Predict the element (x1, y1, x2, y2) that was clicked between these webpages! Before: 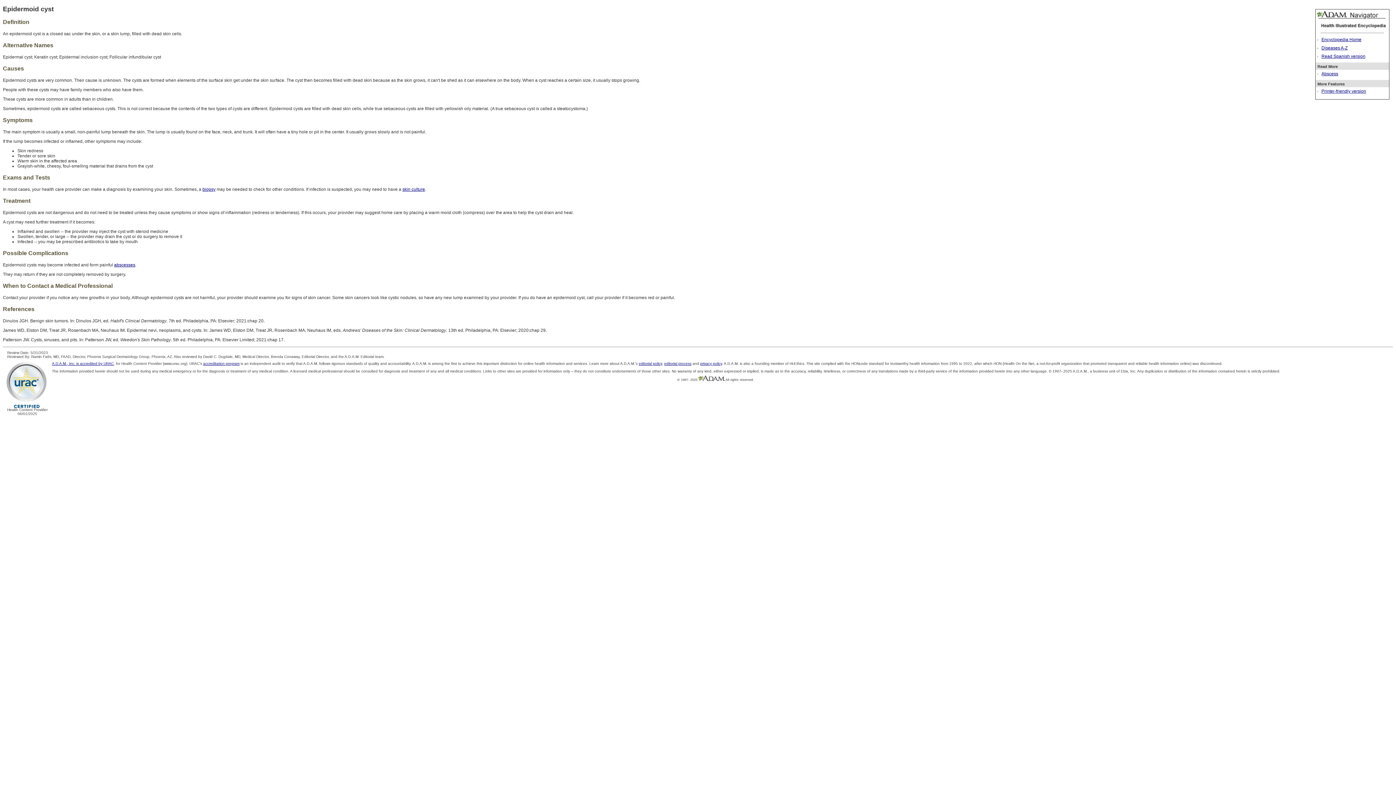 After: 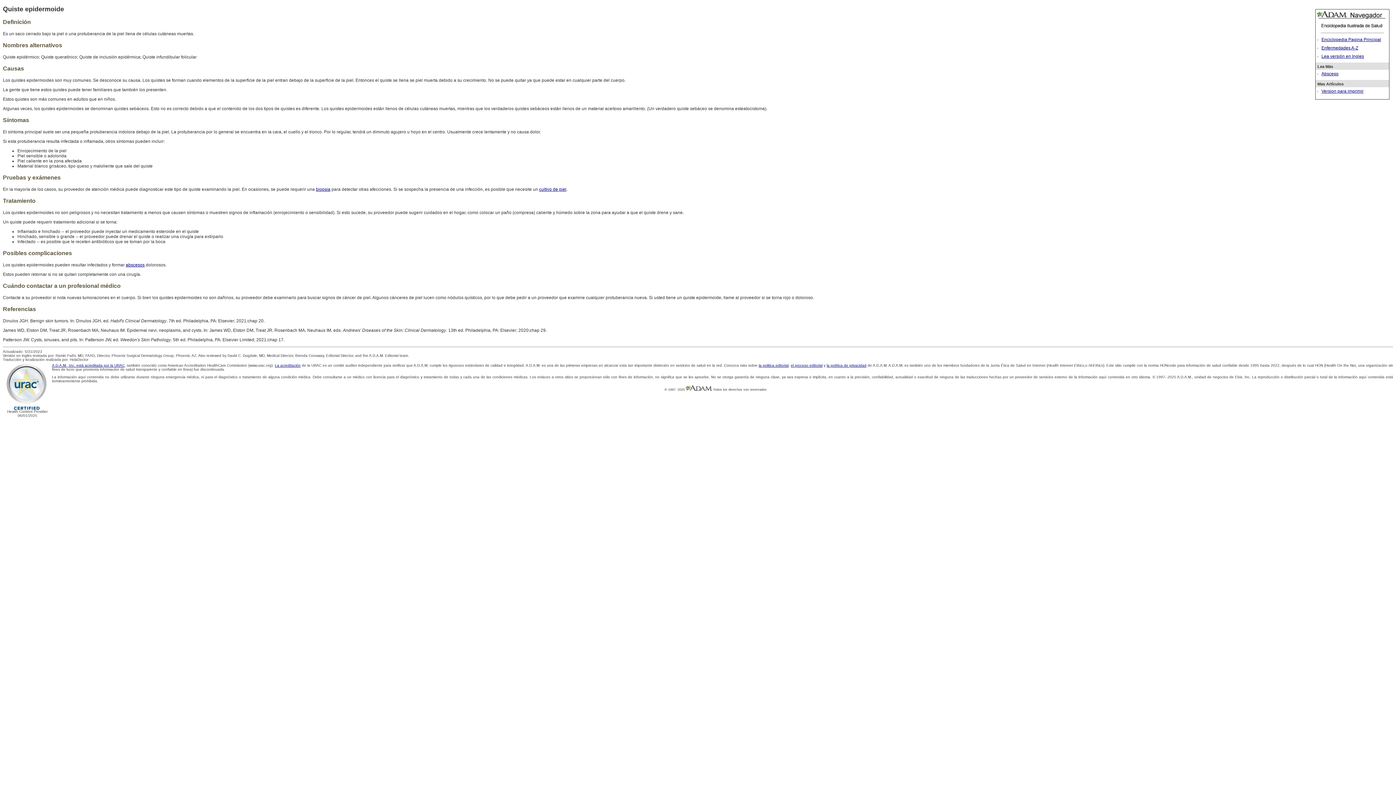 Action: label: Read Spanish version bbox: (1321, 53, 1365, 58)